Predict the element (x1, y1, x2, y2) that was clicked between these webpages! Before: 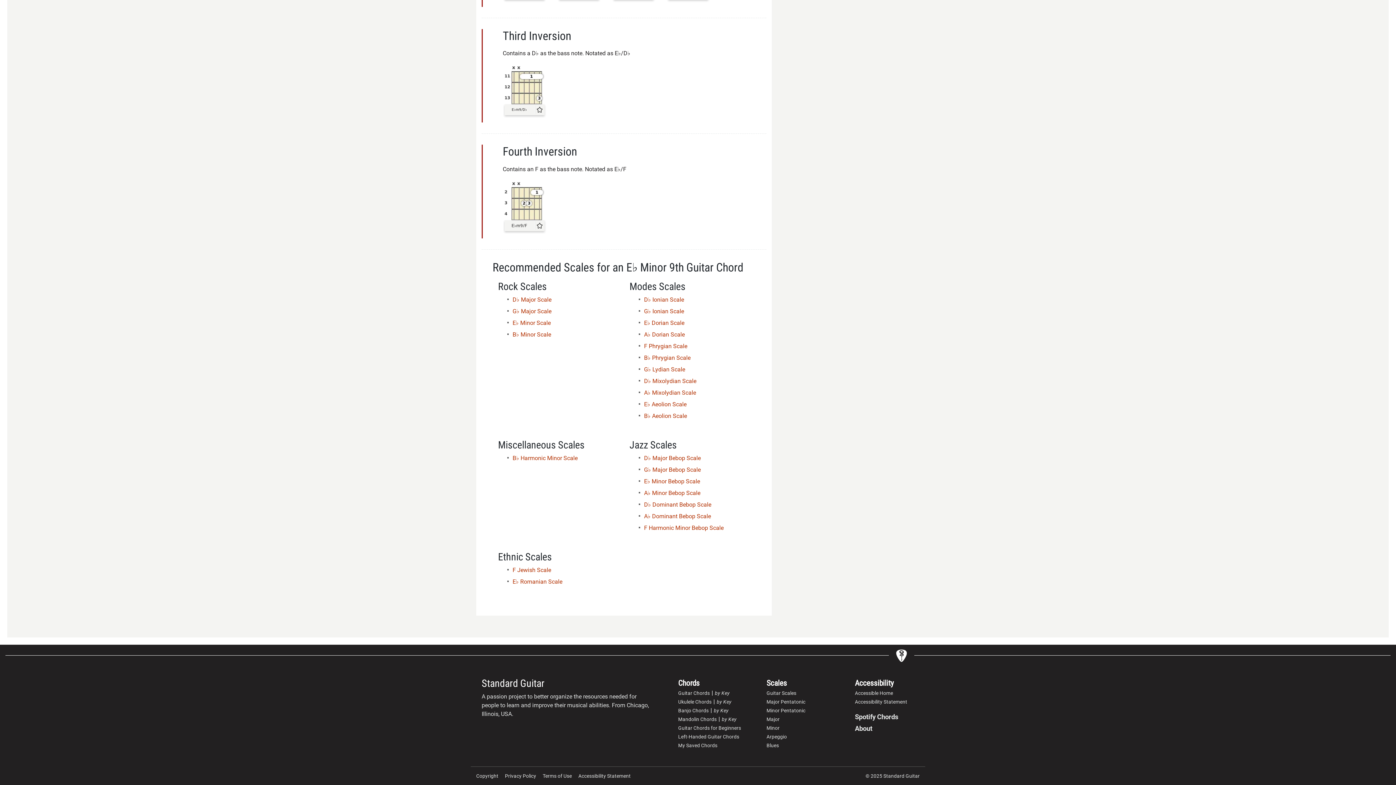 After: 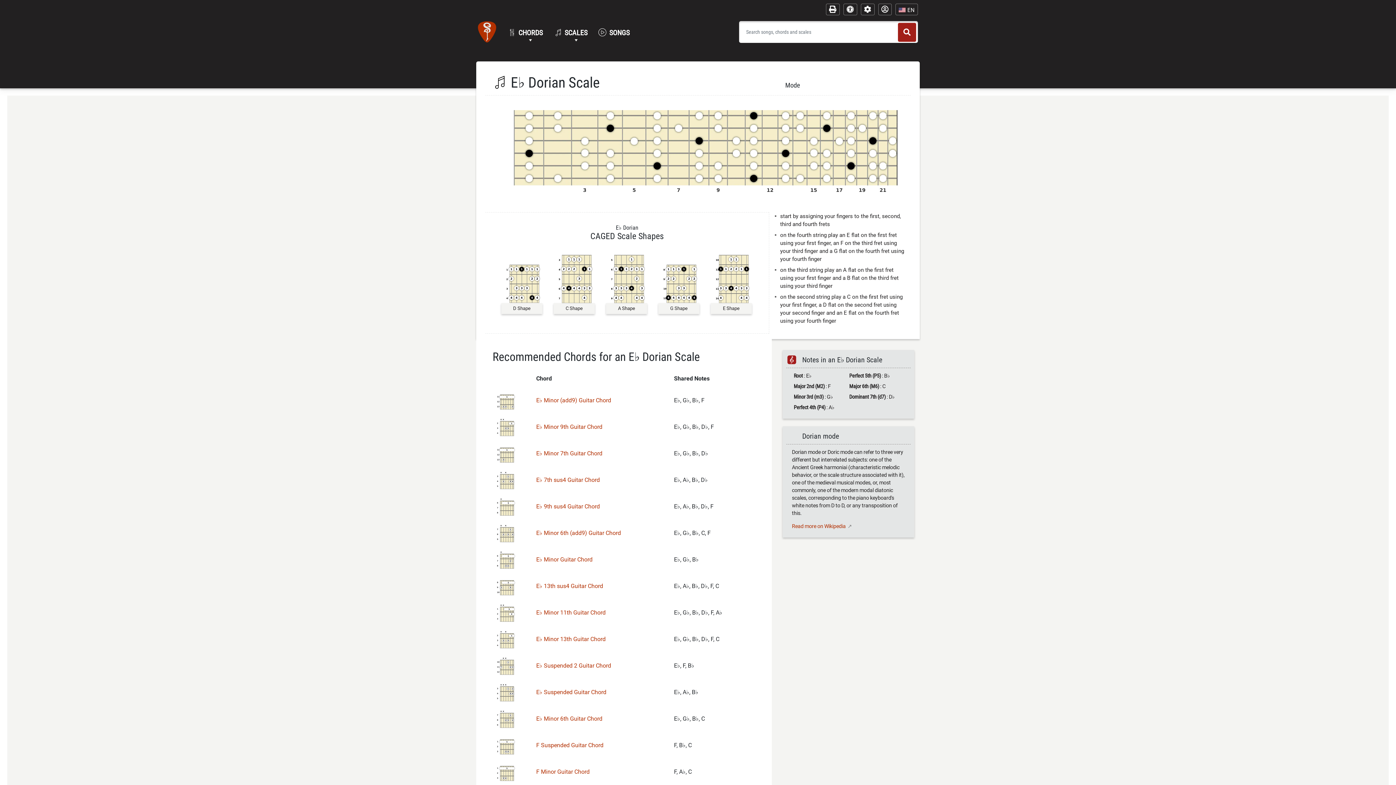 Action: bbox: (644, 319, 684, 326) label: E♭ Dorian Scale